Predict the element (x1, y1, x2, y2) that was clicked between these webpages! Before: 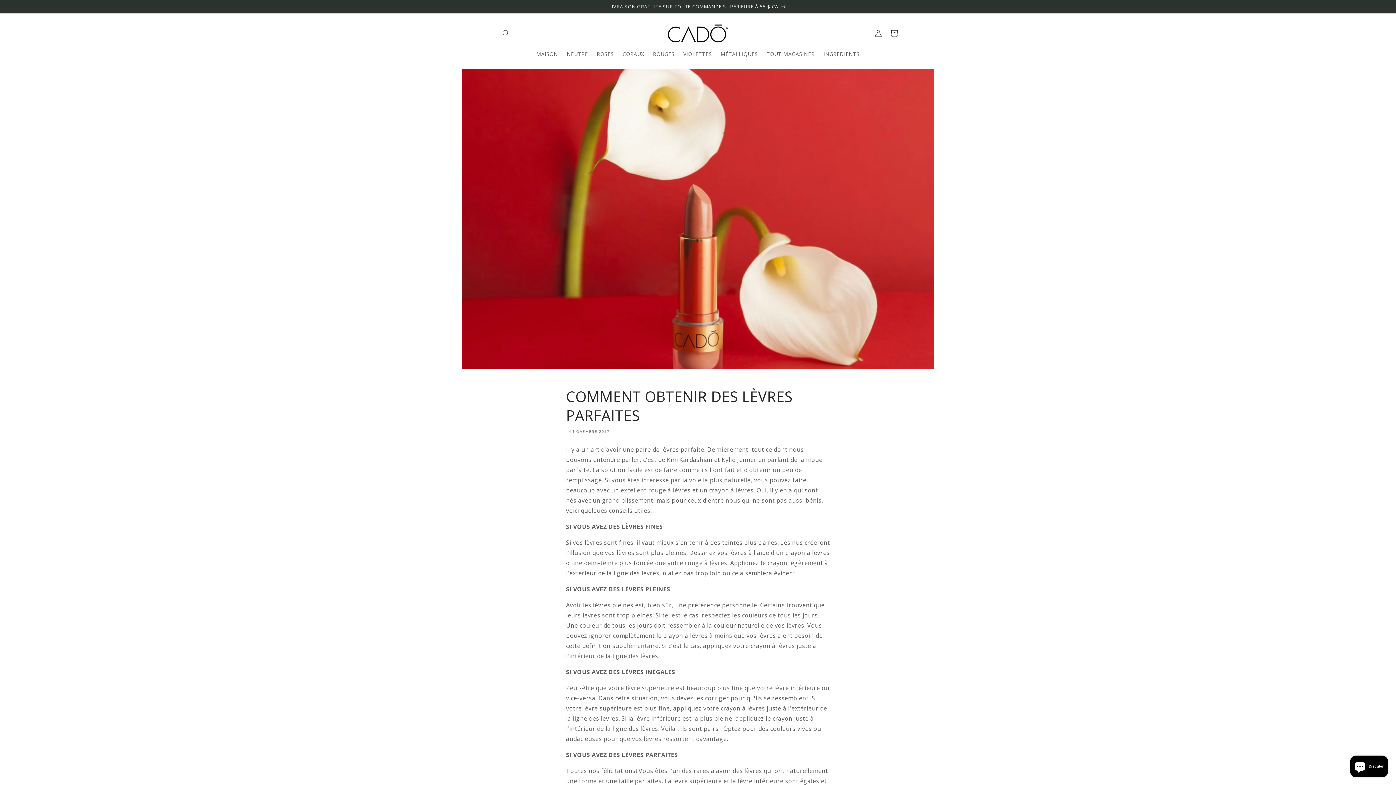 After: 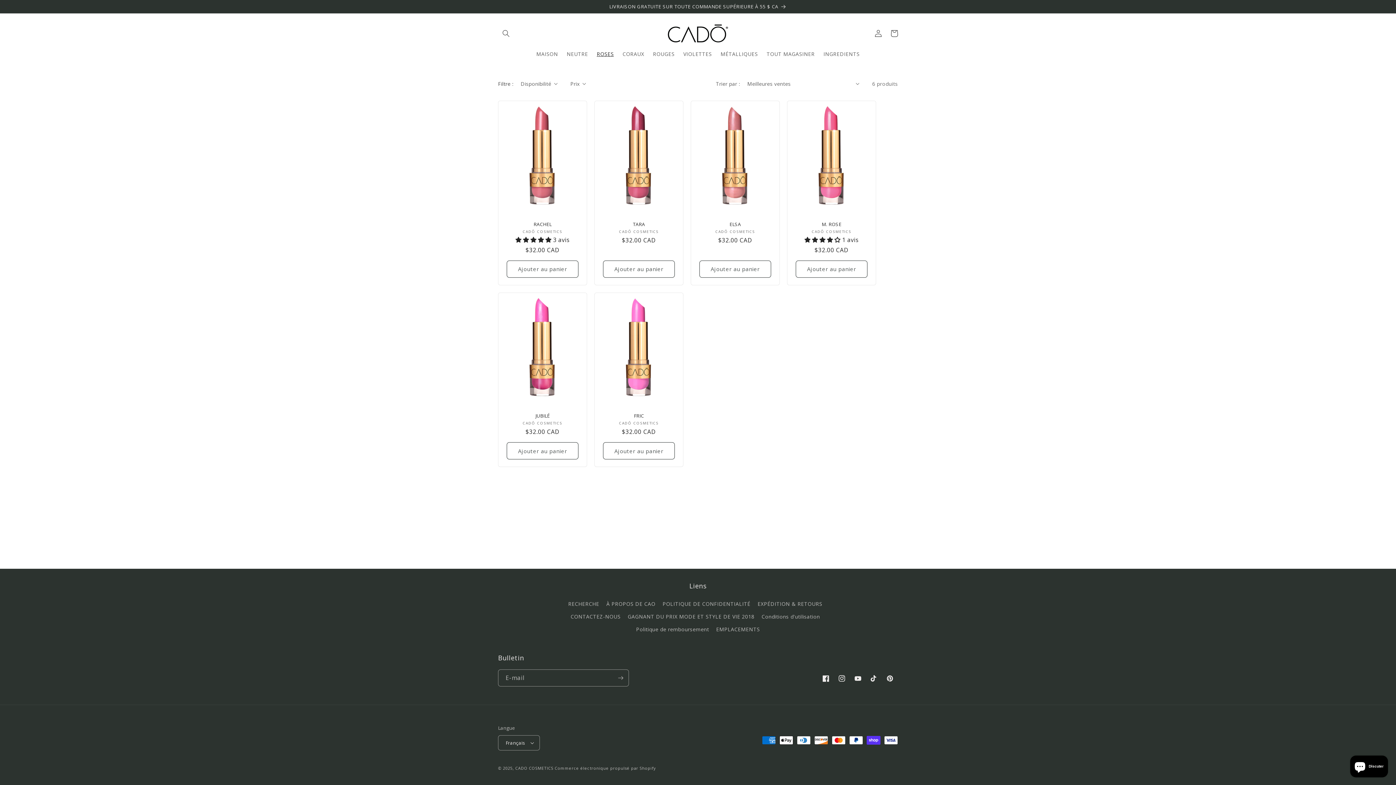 Action: label: ROSES bbox: (594, 46, 619, 61)